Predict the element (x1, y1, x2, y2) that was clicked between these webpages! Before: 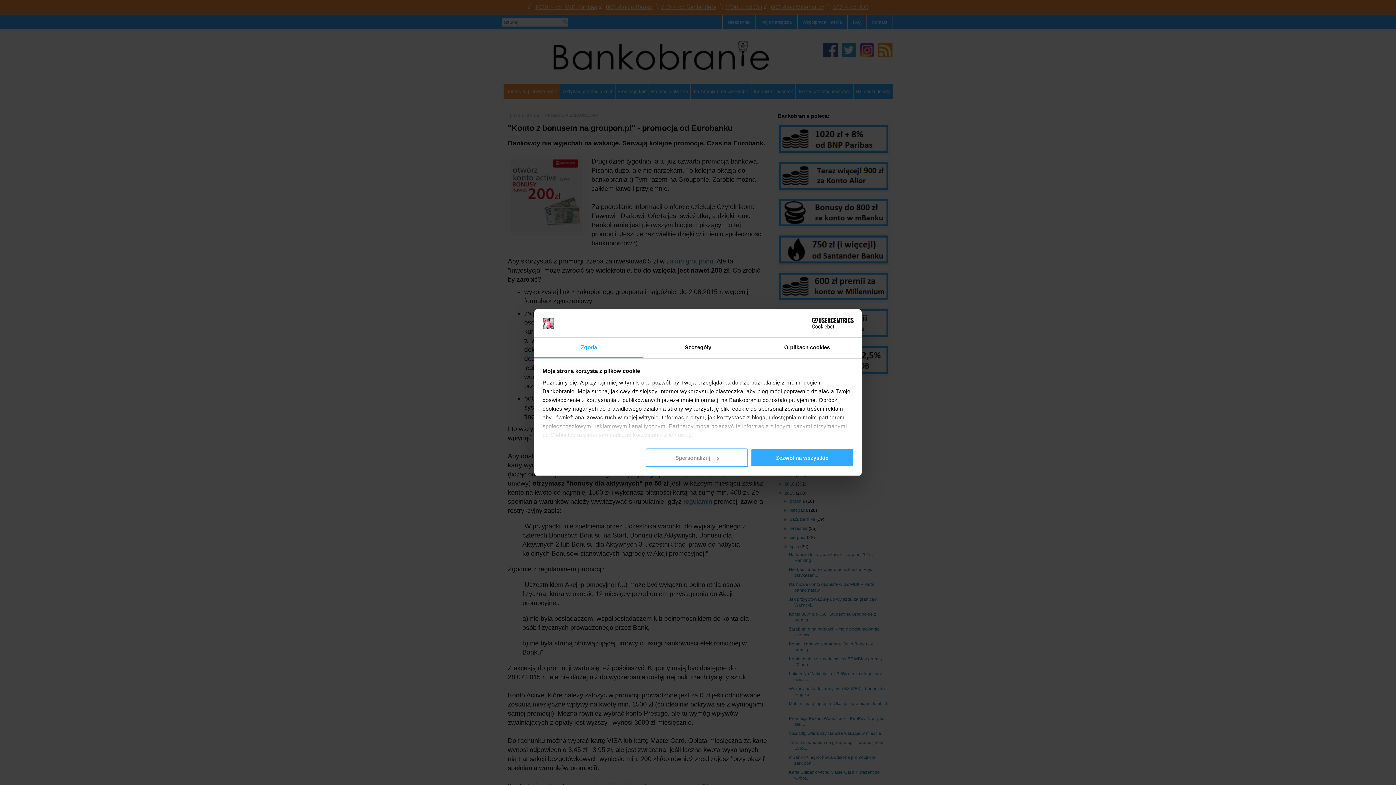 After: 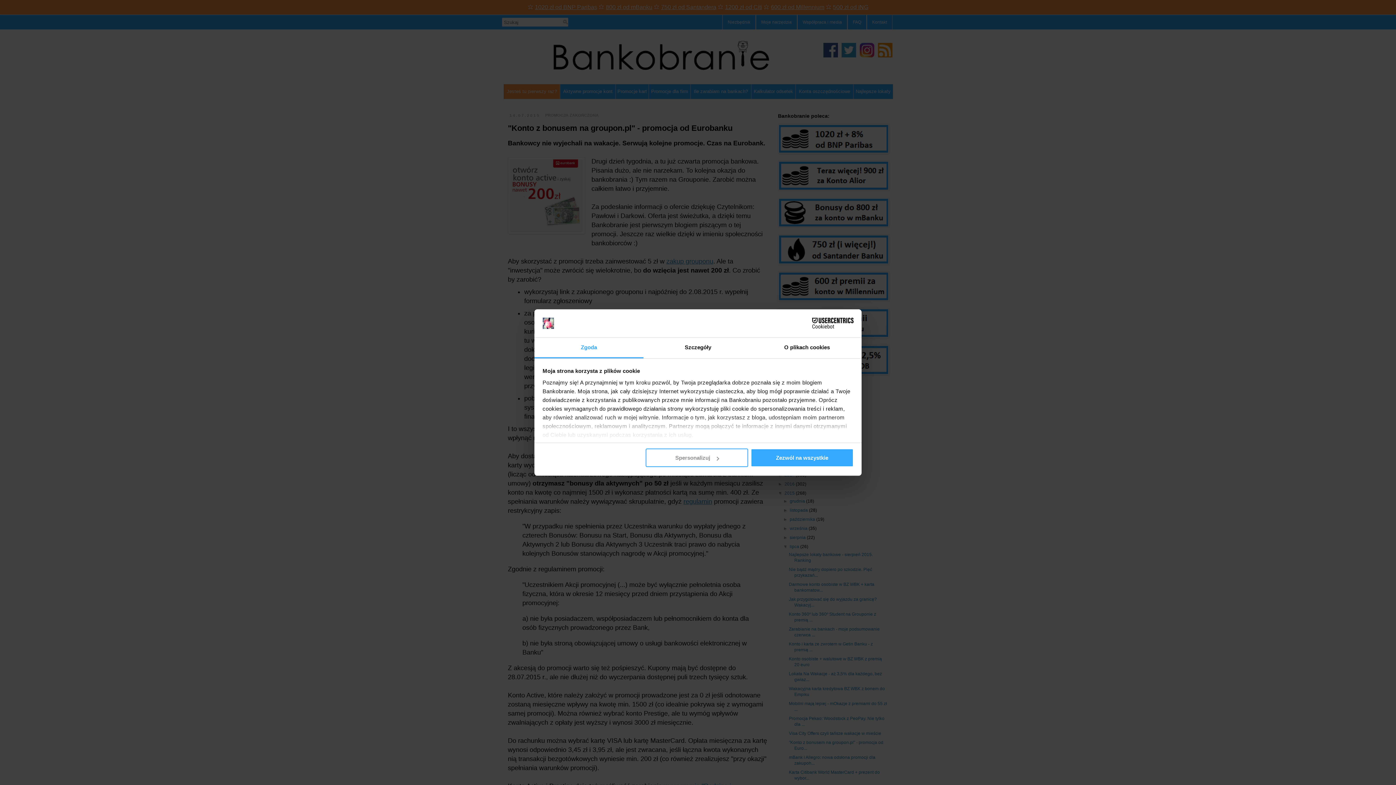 Action: label: Usercentrics Cookiebot - opens in a new window bbox: (790, 318, 853, 328)